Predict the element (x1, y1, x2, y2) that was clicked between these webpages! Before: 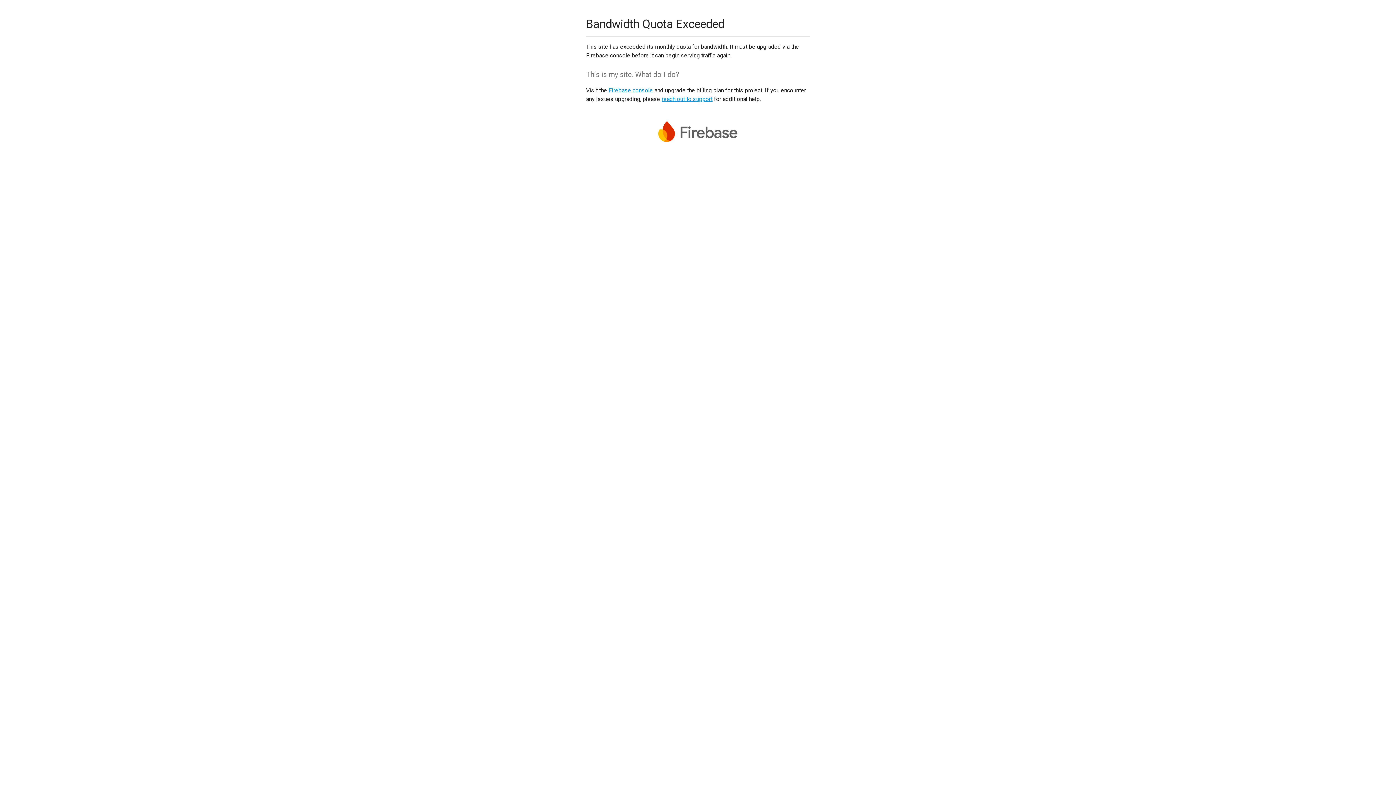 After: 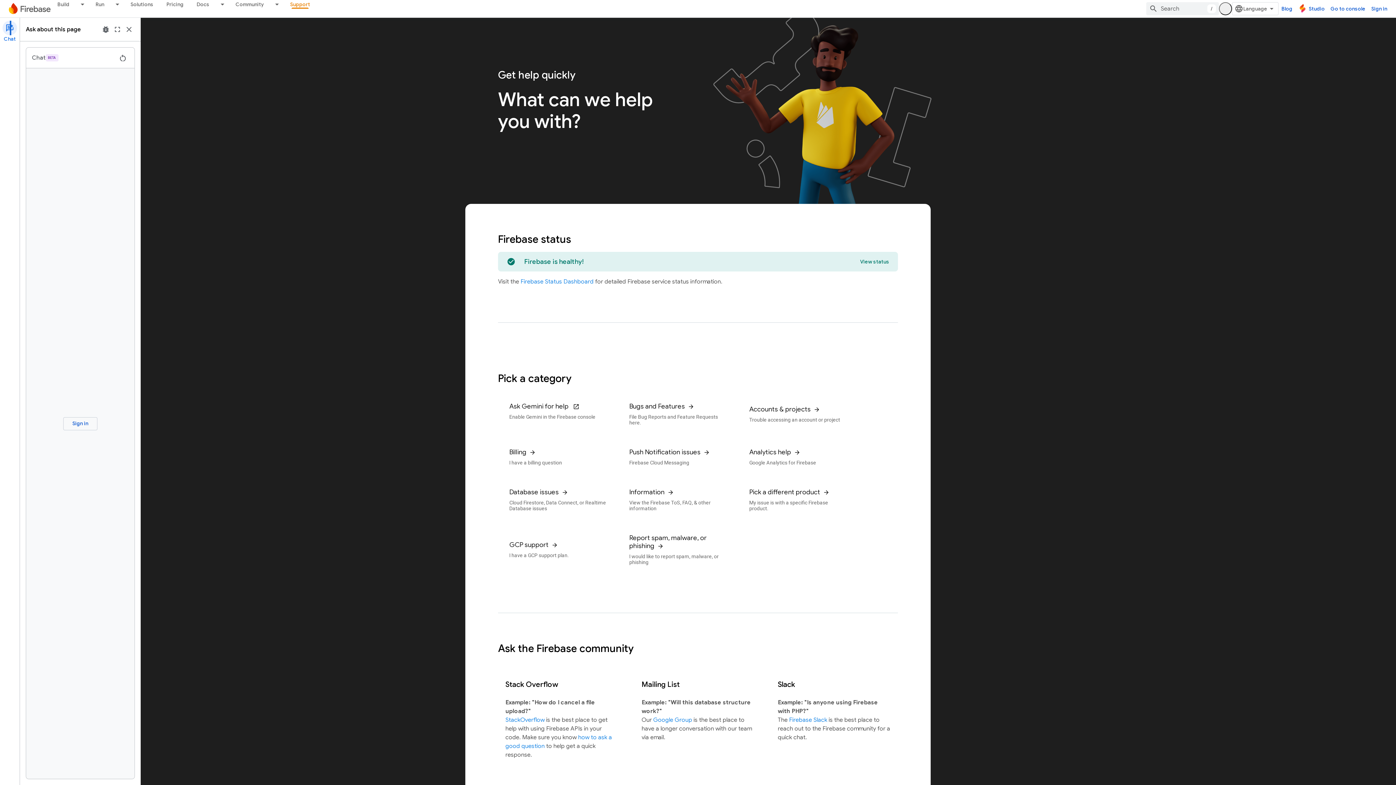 Action: label: reach out to support bbox: (661, 95, 712, 102)